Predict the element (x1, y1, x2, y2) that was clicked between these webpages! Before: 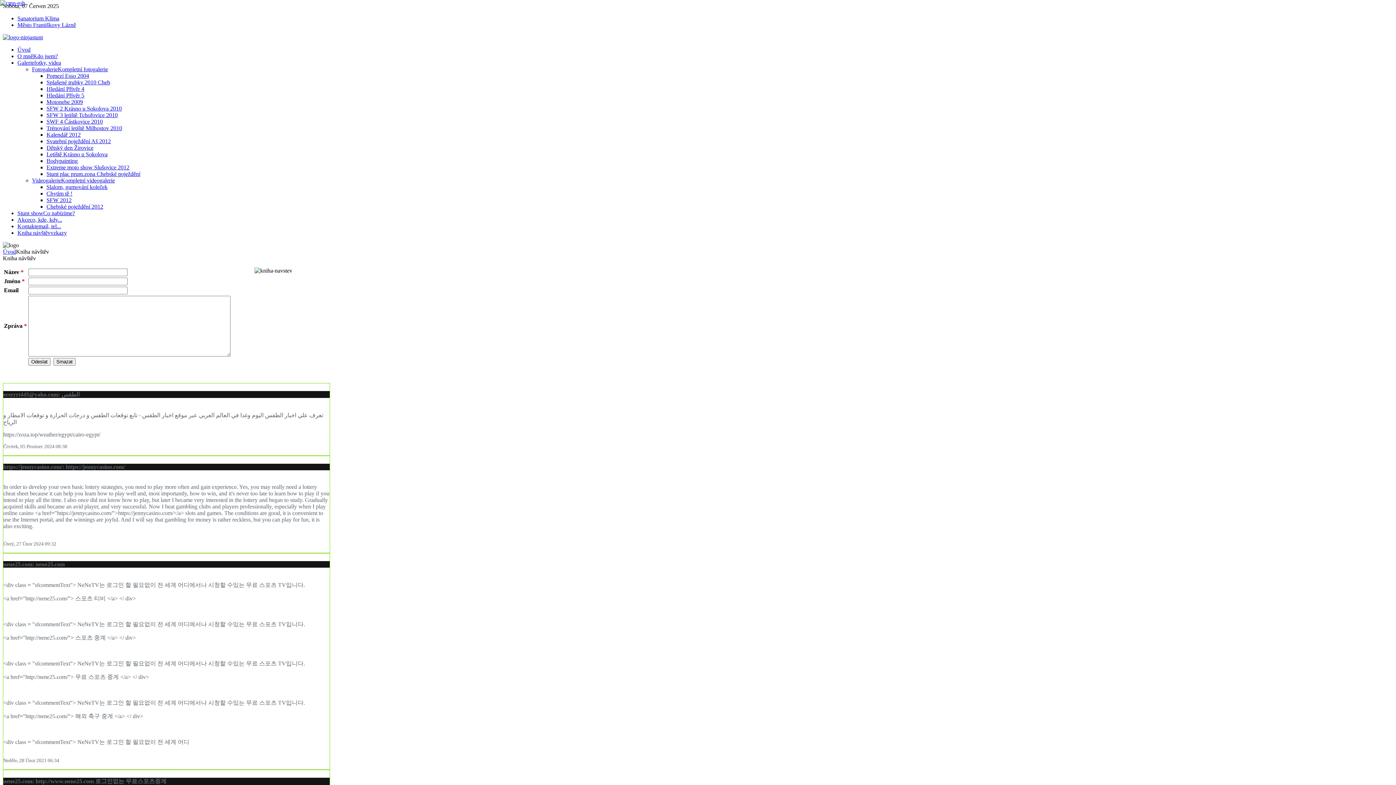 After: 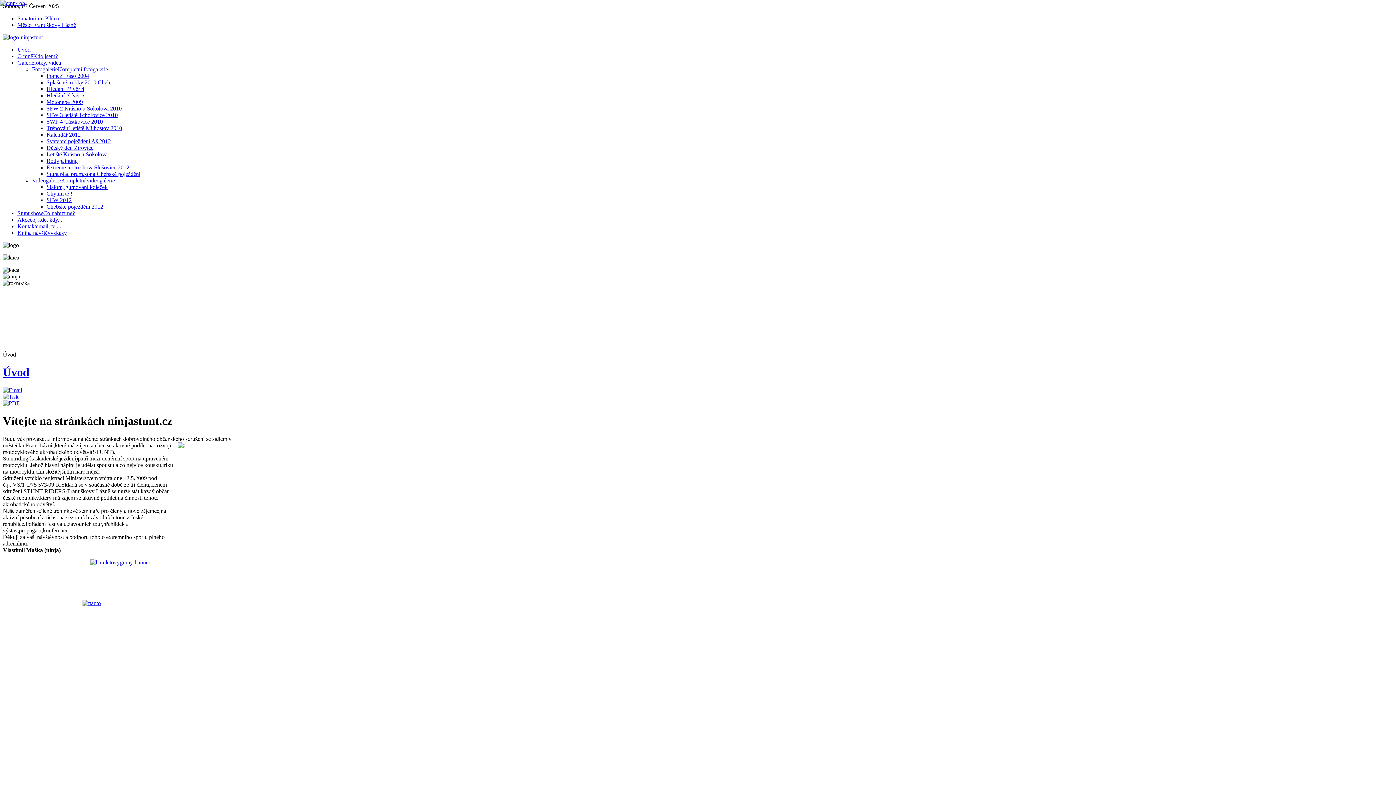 Action: bbox: (2, 248, 16, 254) label: Úvod